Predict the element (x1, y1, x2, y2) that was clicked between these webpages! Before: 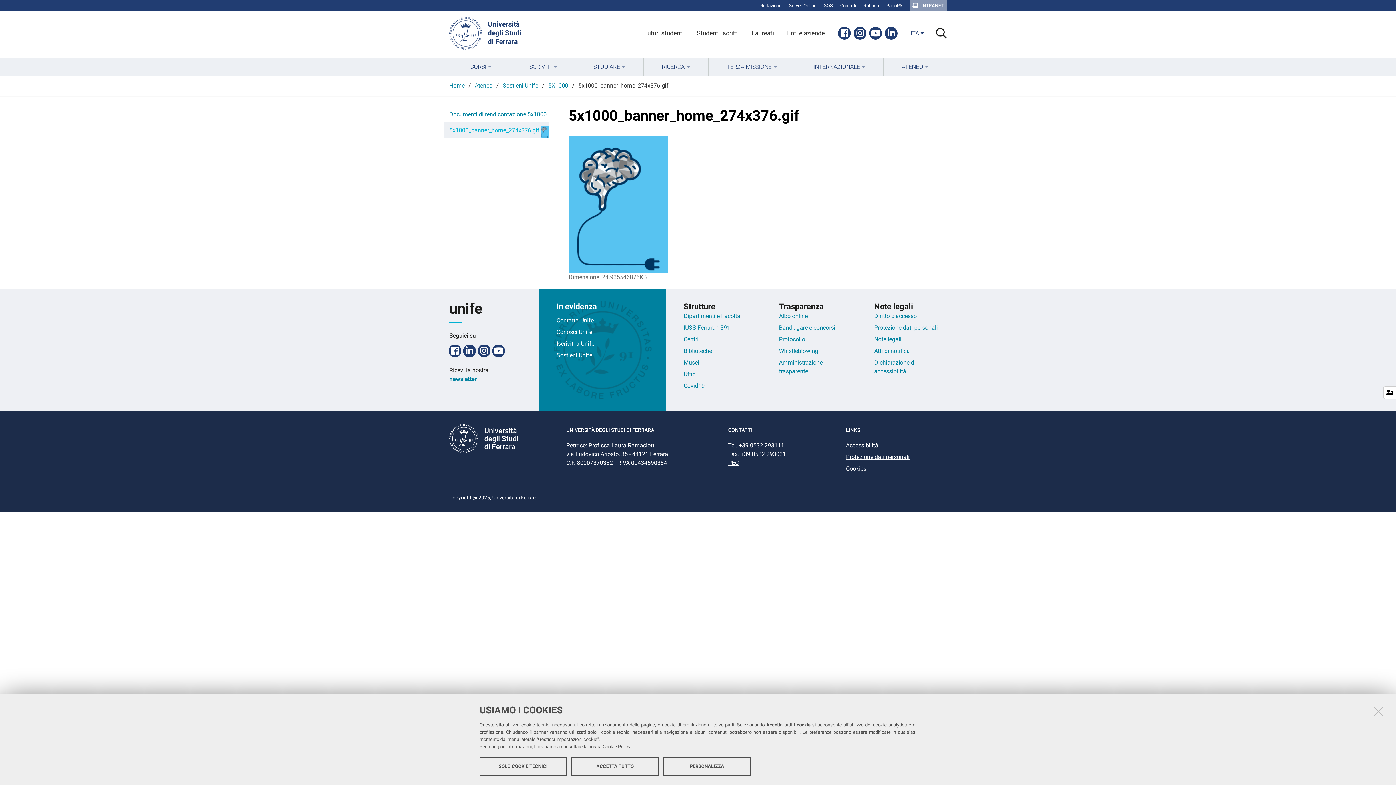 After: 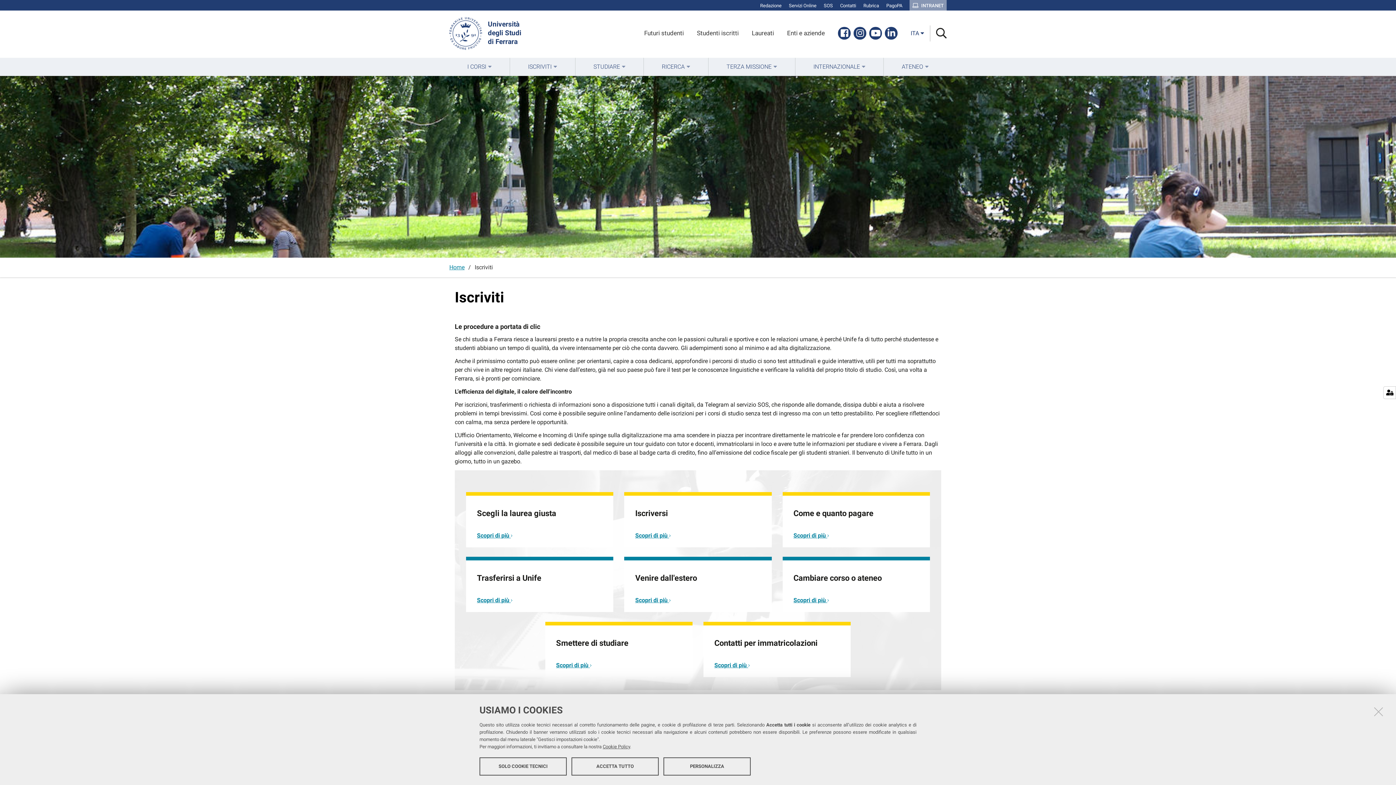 Action: label: Iscriviti a Unife bbox: (556, 340, 594, 347)